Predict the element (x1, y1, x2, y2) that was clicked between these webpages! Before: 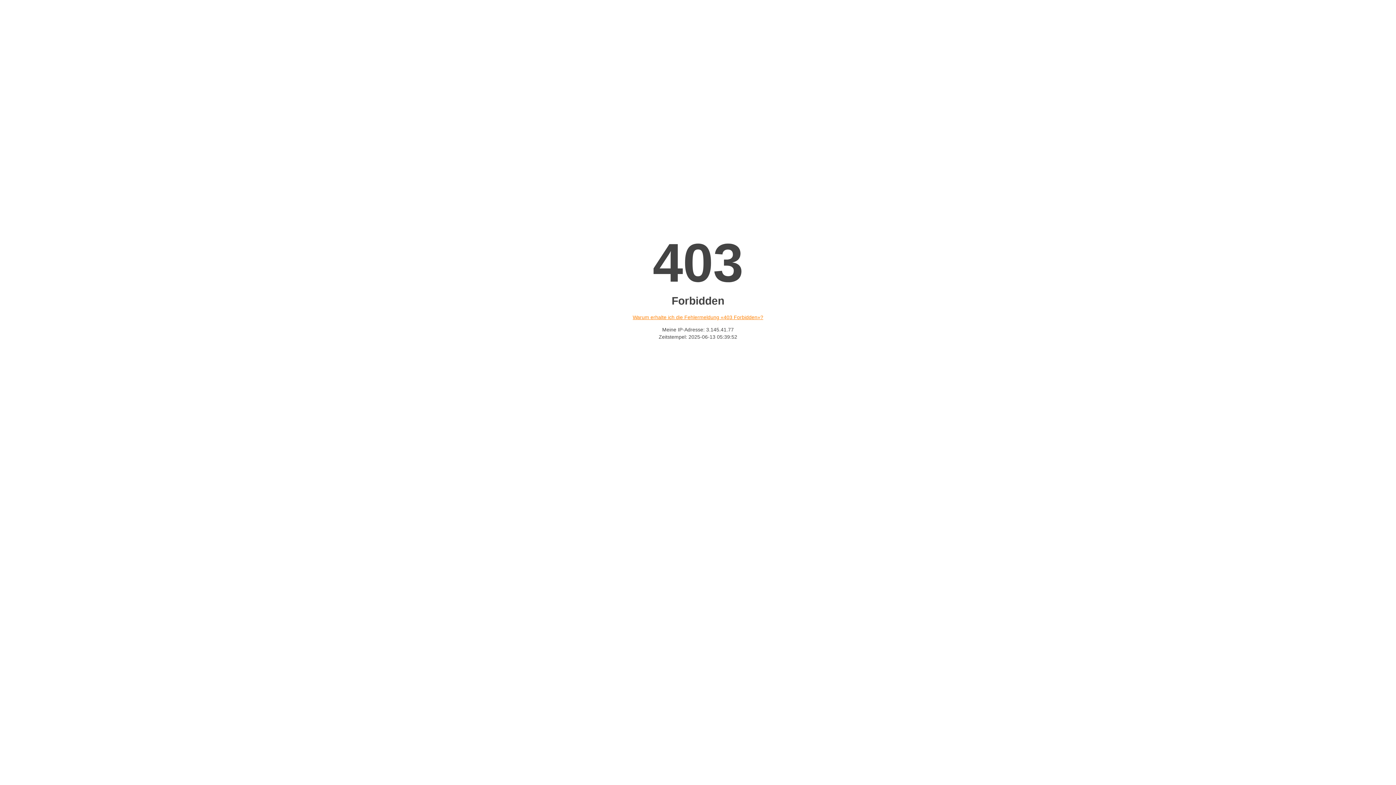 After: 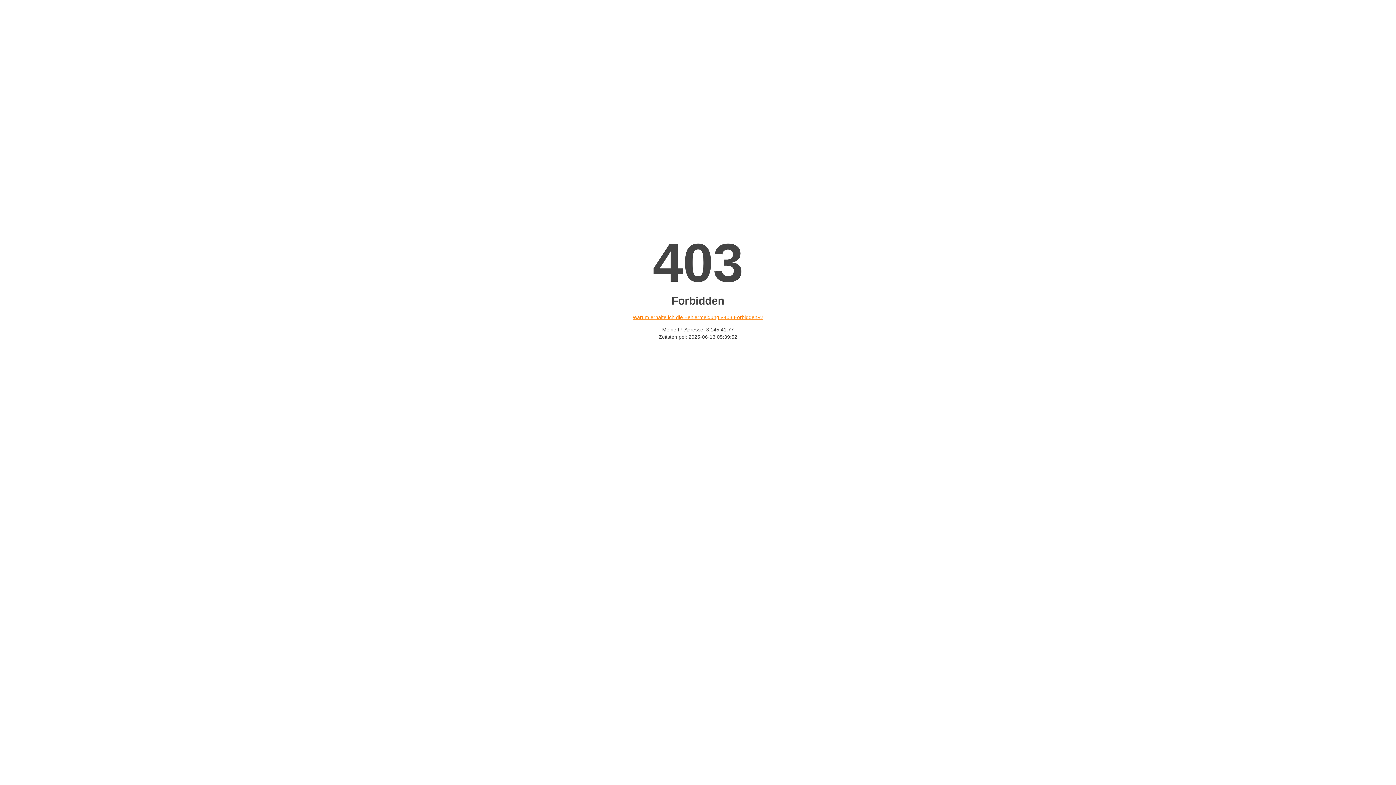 Action: bbox: (632, 314, 763, 320) label: Warum erhalte ich die Fehlermeldung «403 Forbidden»?